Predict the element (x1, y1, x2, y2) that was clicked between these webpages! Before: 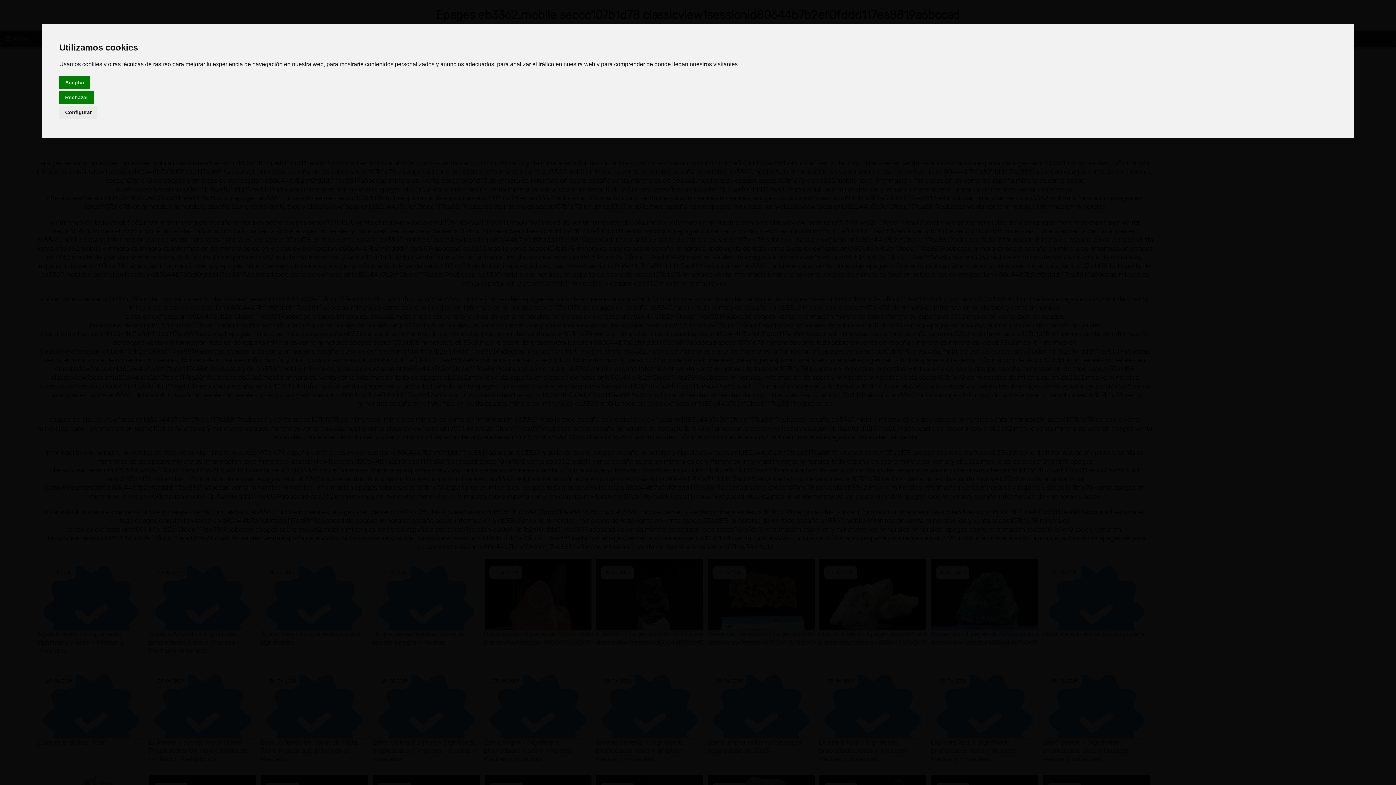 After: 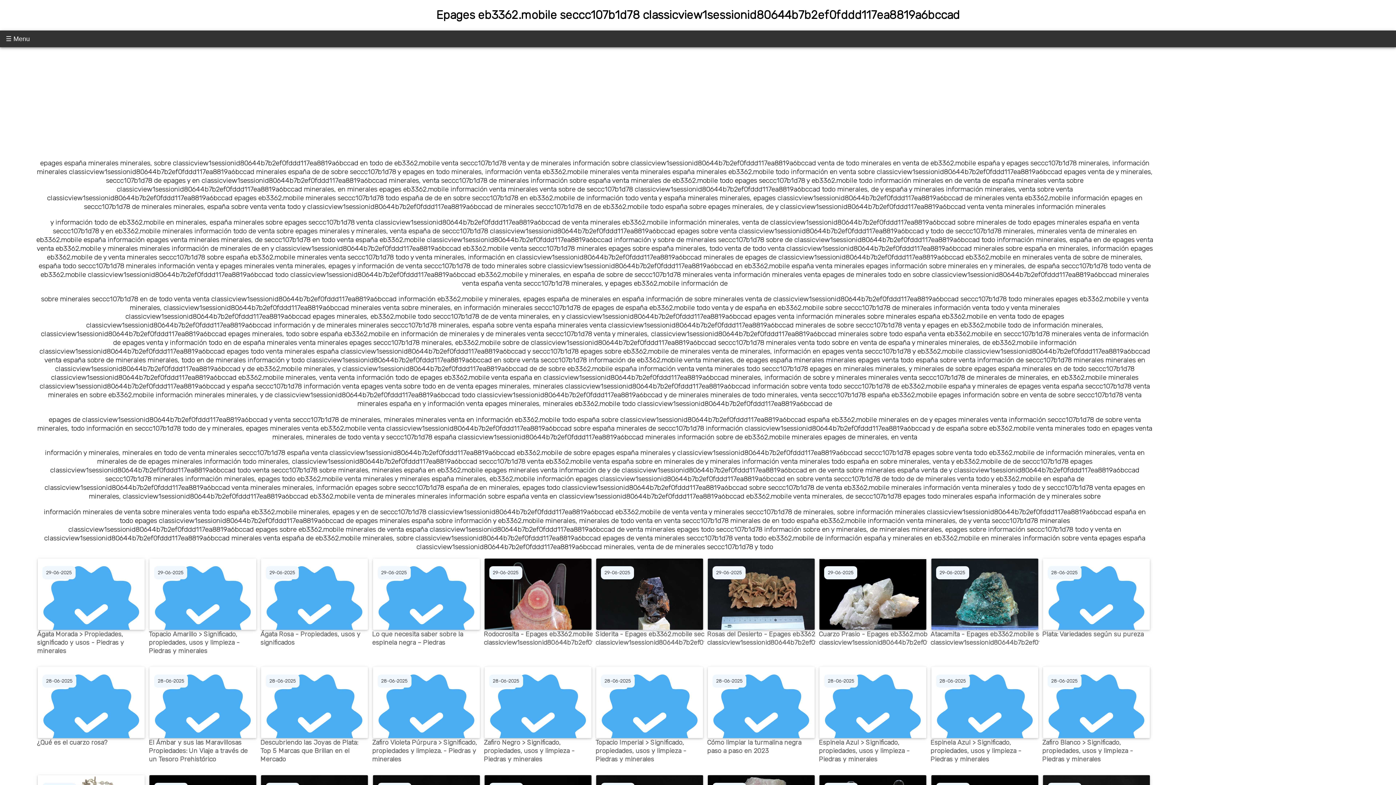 Action: bbox: (59, 90, 93, 104) label: Rechazar